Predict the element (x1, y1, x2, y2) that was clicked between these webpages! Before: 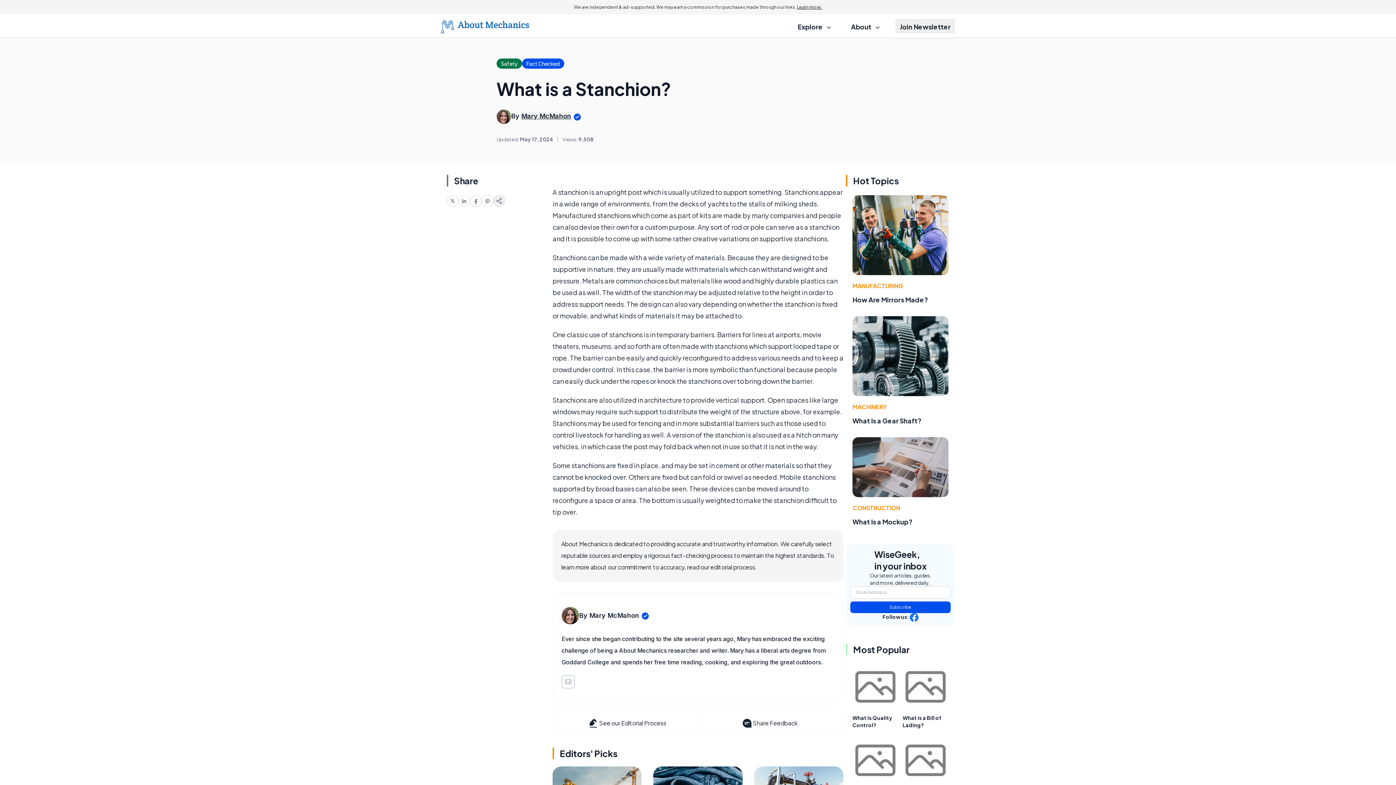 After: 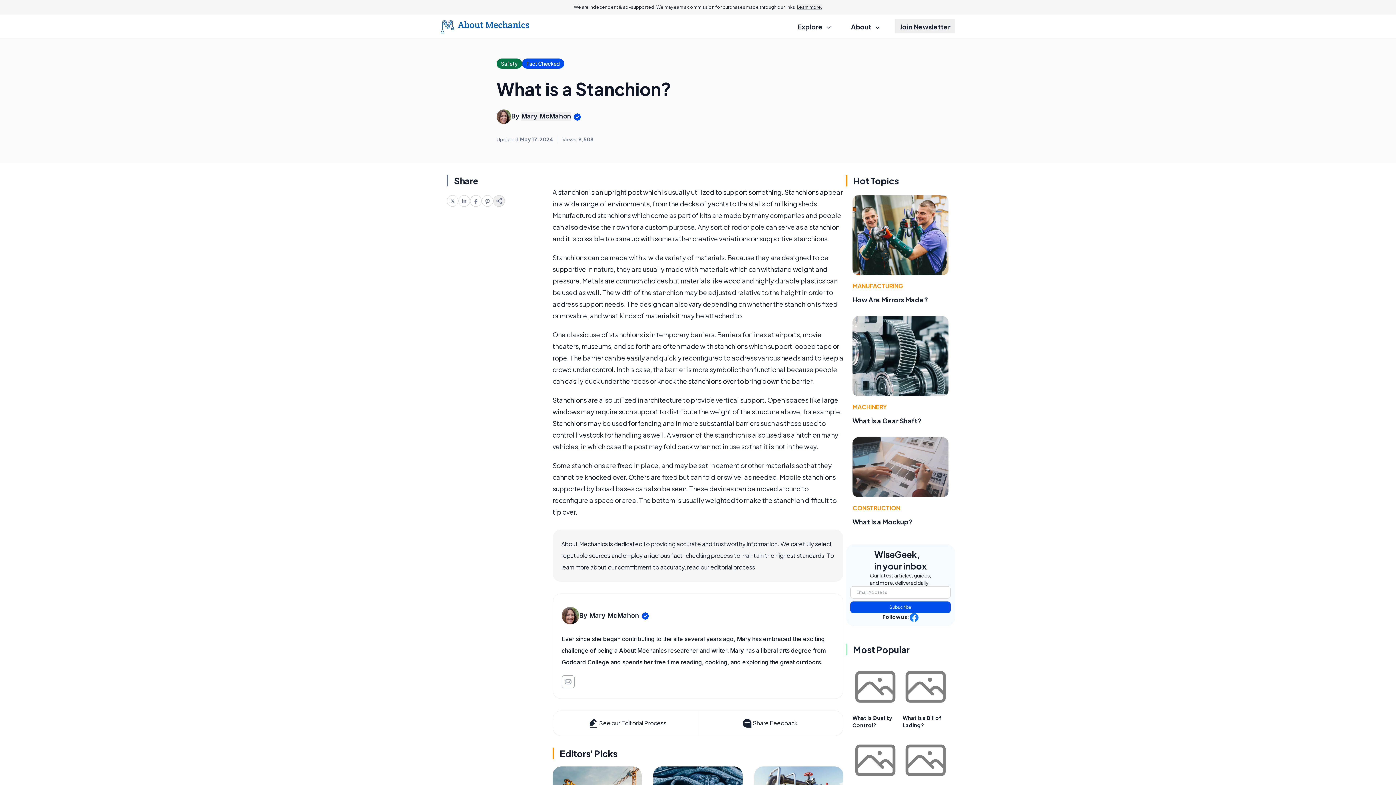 Action: bbox: (481, 195, 493, 206)